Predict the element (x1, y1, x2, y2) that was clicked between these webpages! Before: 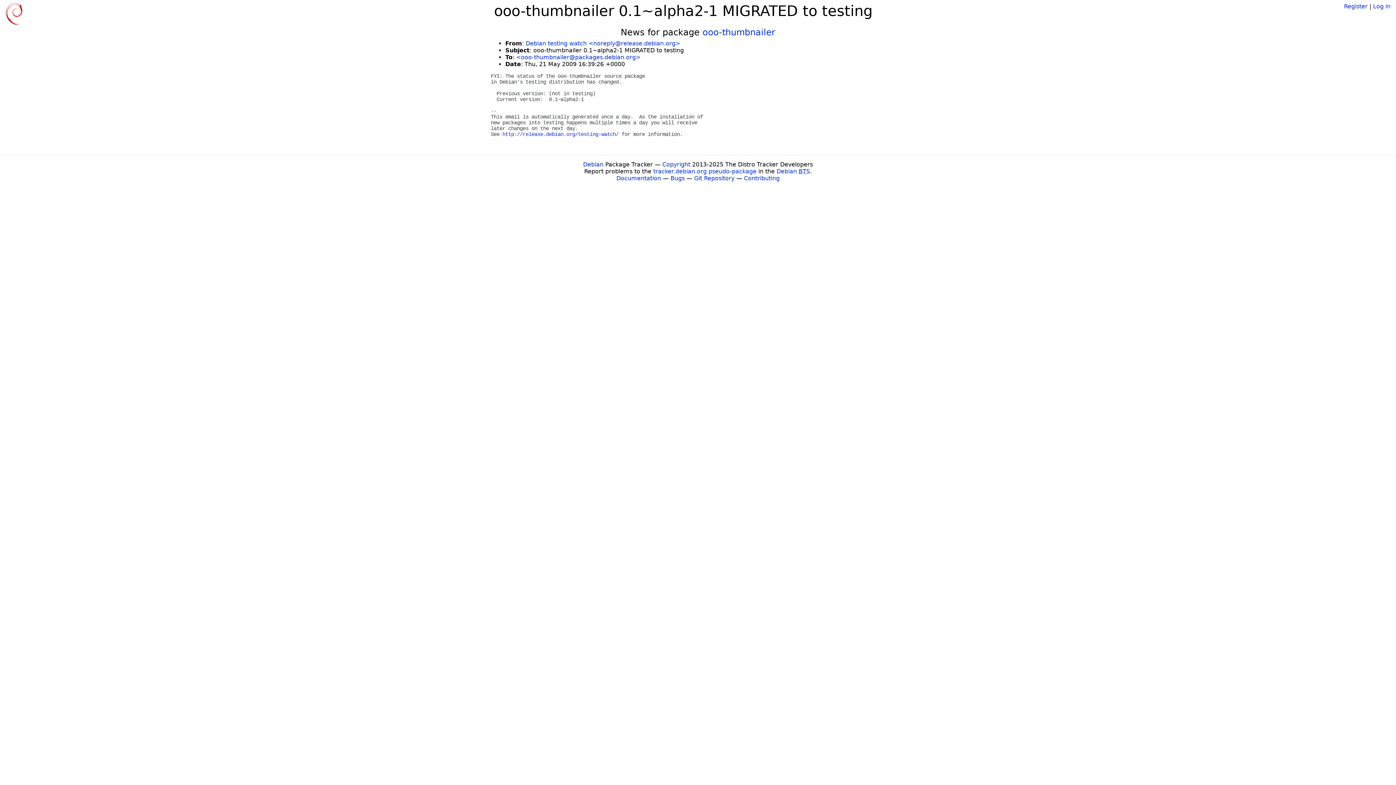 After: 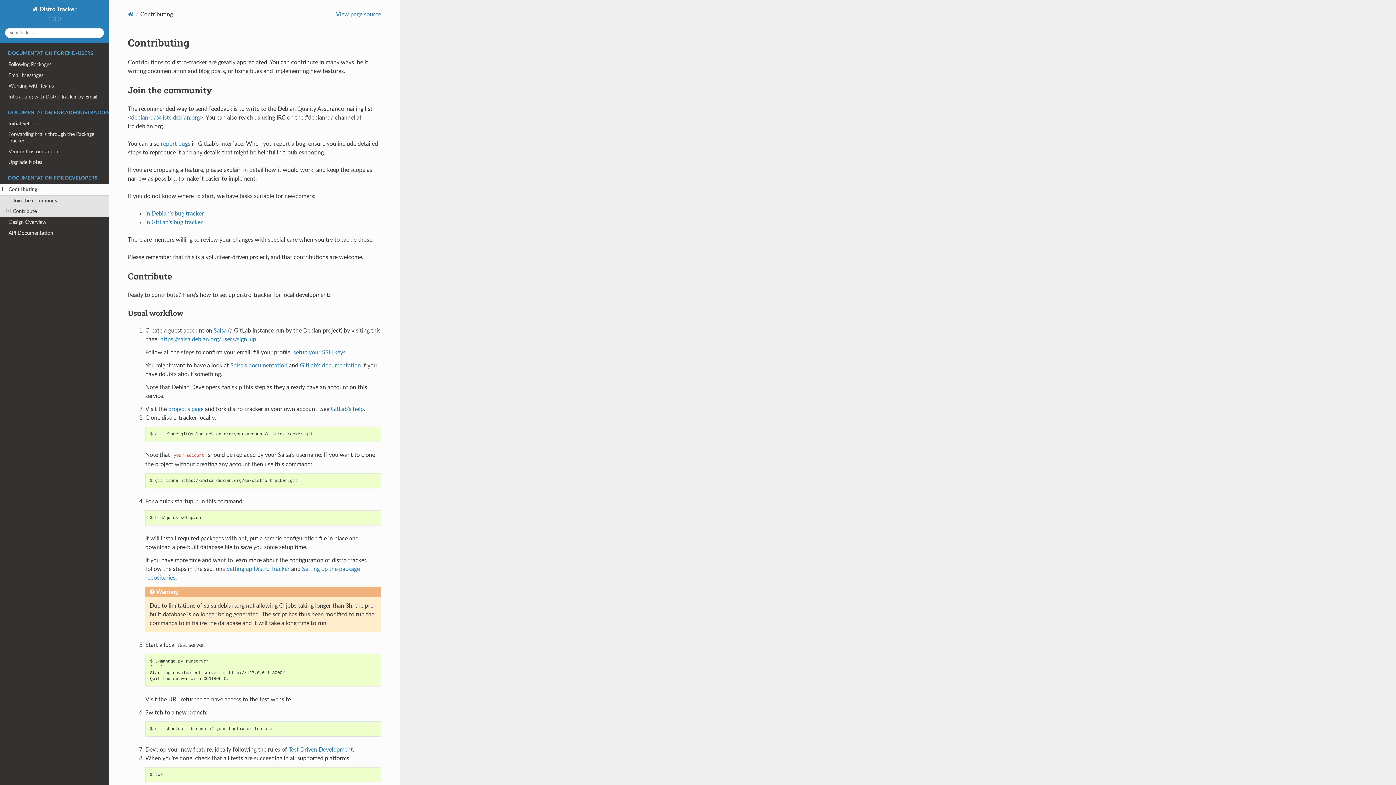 Action: label: Contributing bbox: (744, 174, 779, 181)